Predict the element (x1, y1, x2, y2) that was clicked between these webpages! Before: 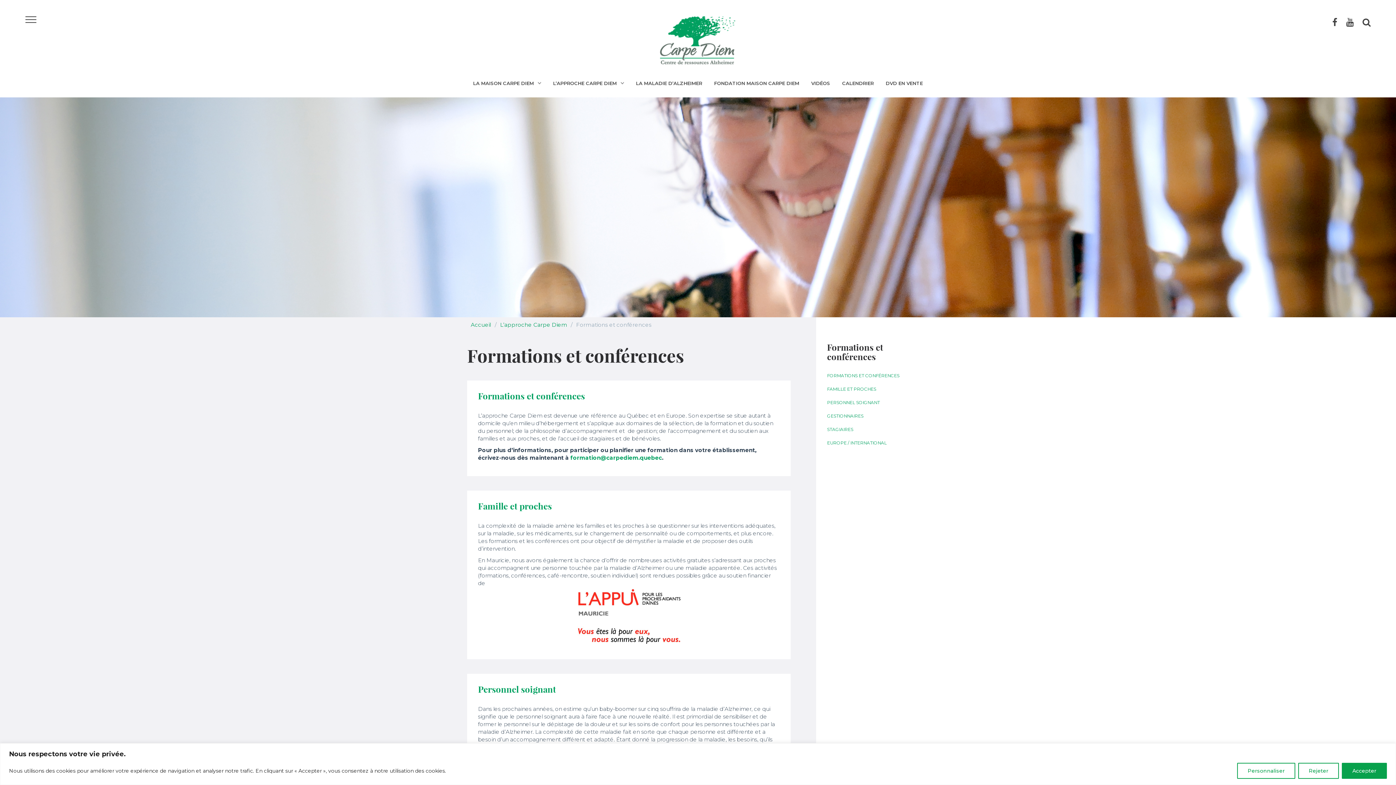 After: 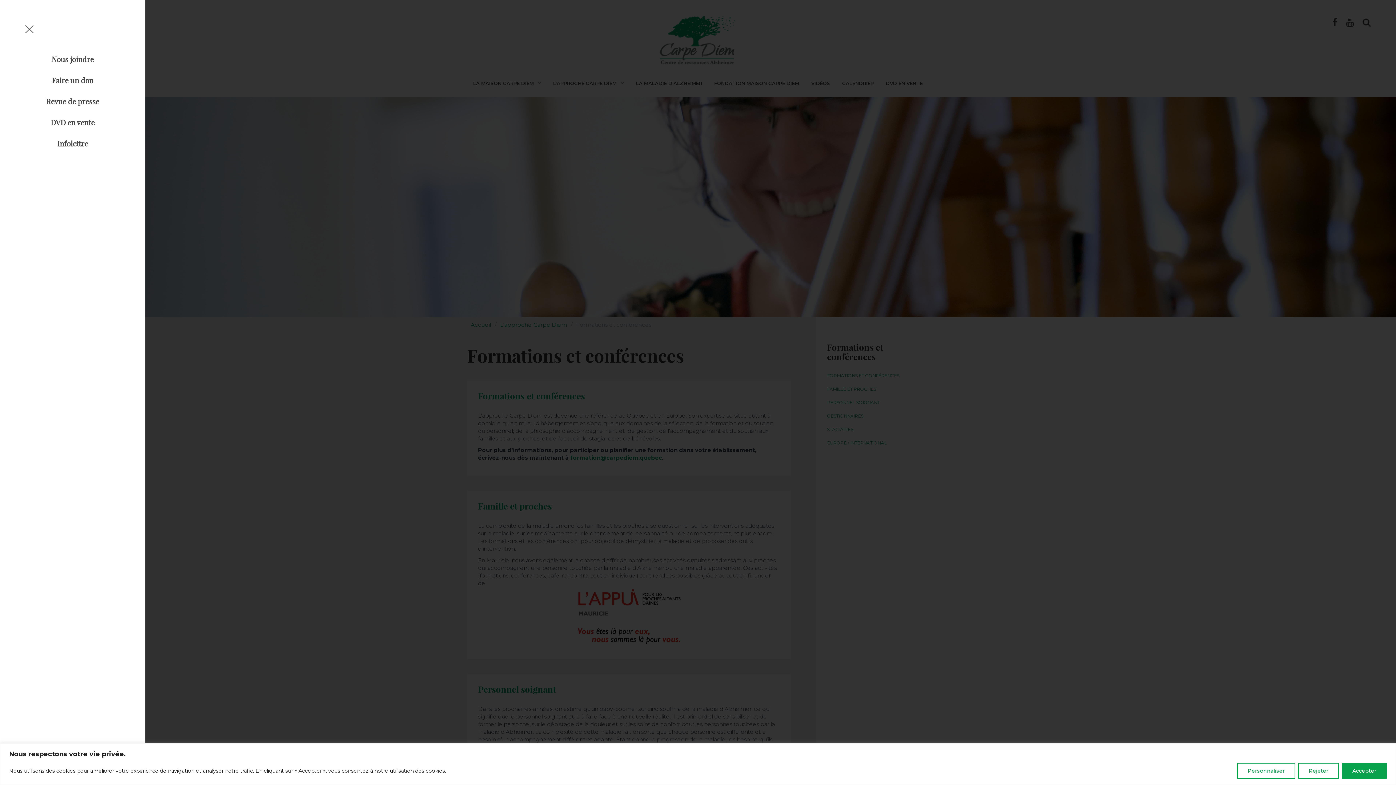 Action: bbox: (25, 16, 36, 26)